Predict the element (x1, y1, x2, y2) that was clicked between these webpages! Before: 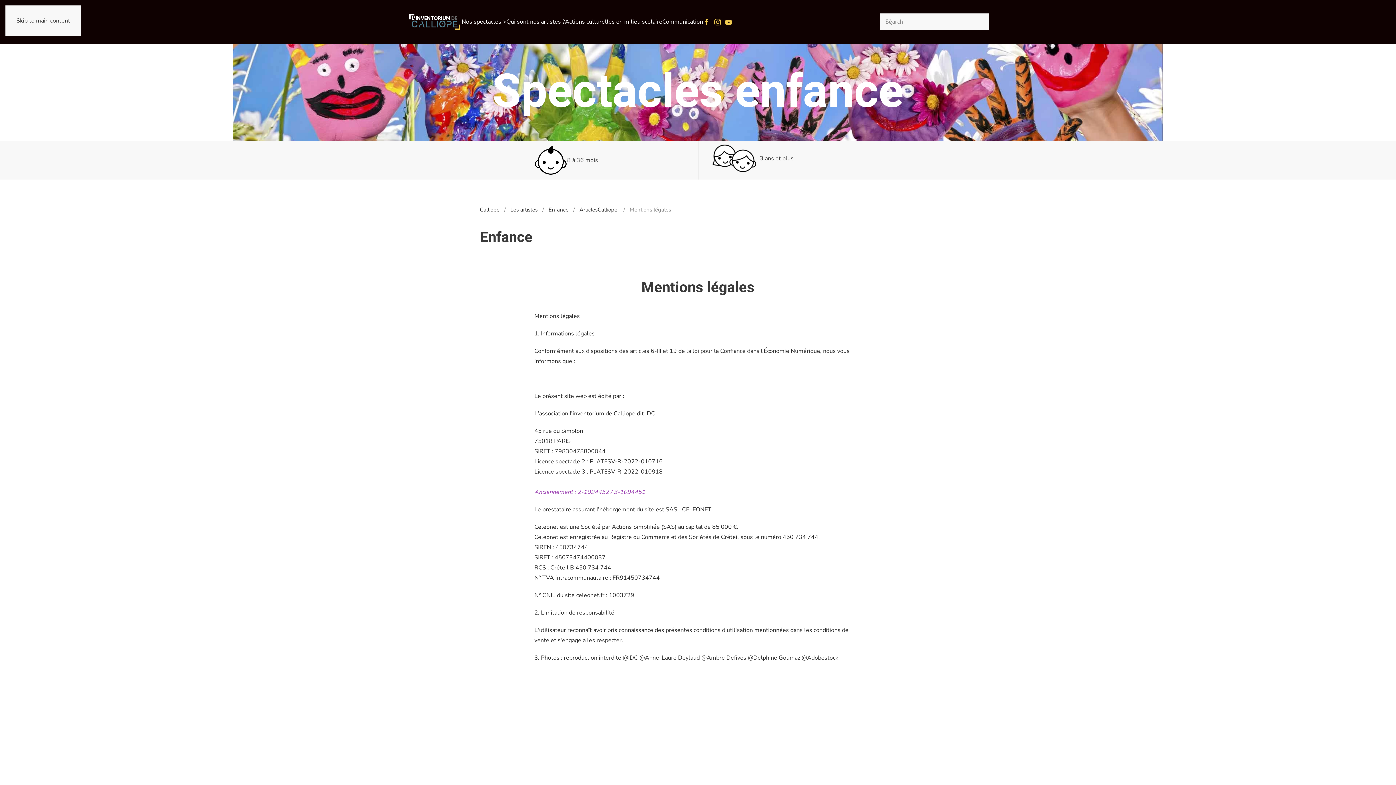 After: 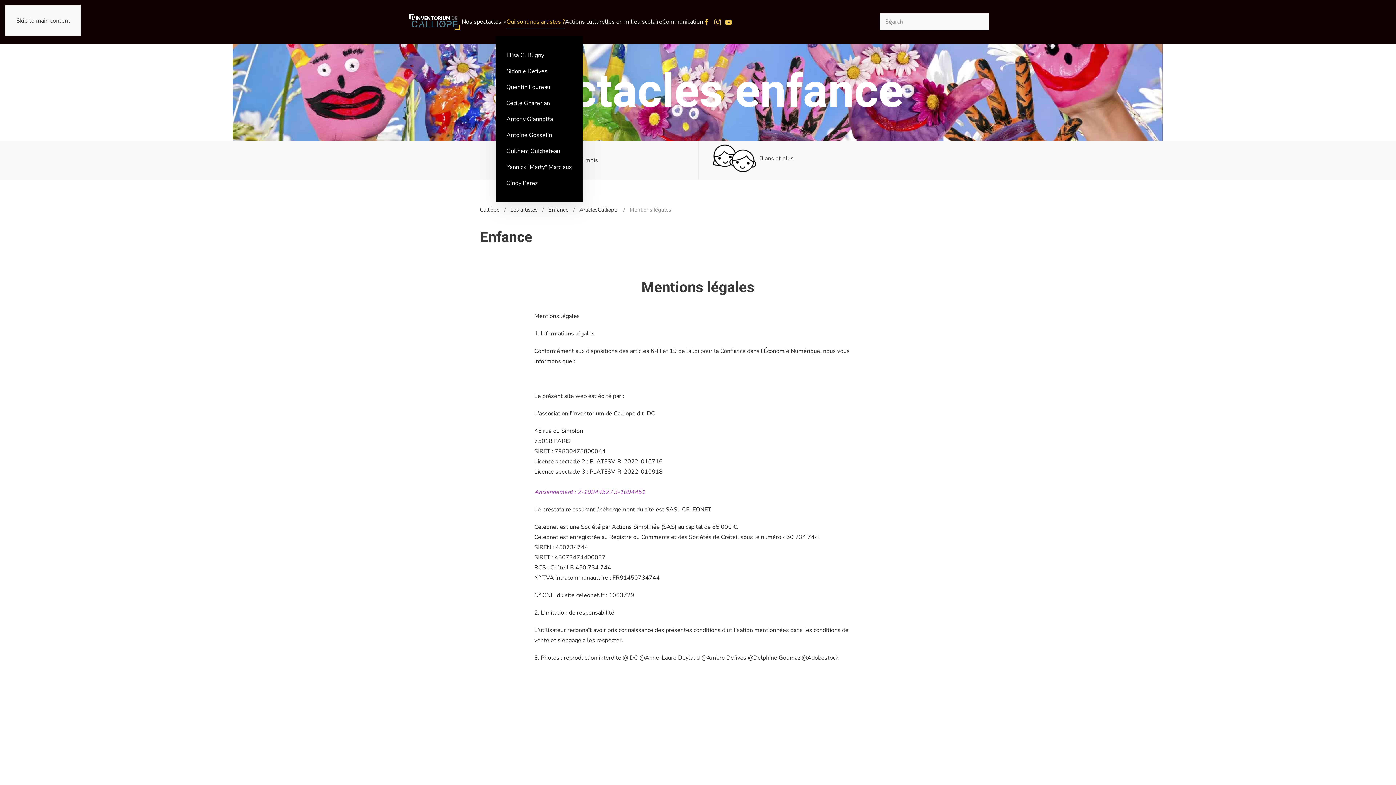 Action: label: Qui sont nos artistes ? bbox: (506, 7, 565, 36)